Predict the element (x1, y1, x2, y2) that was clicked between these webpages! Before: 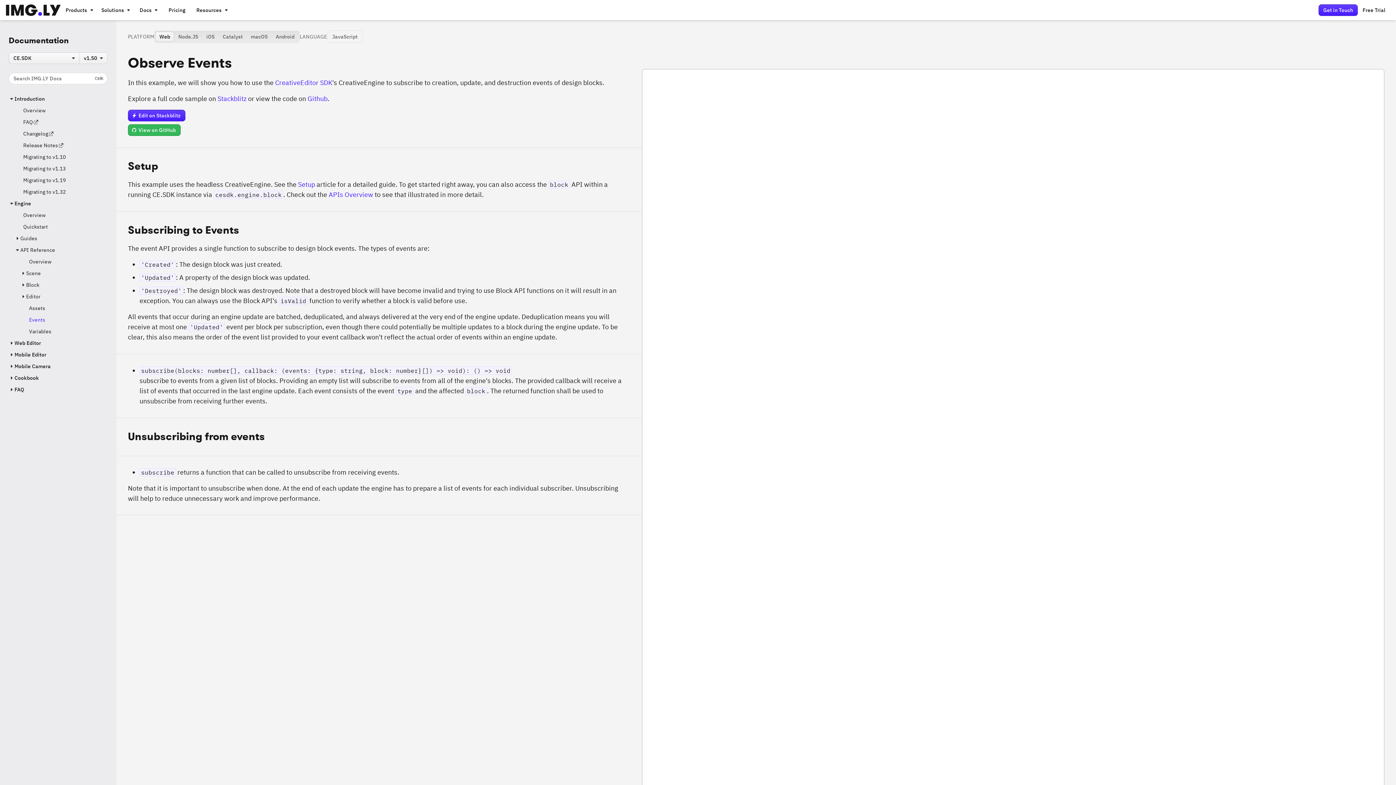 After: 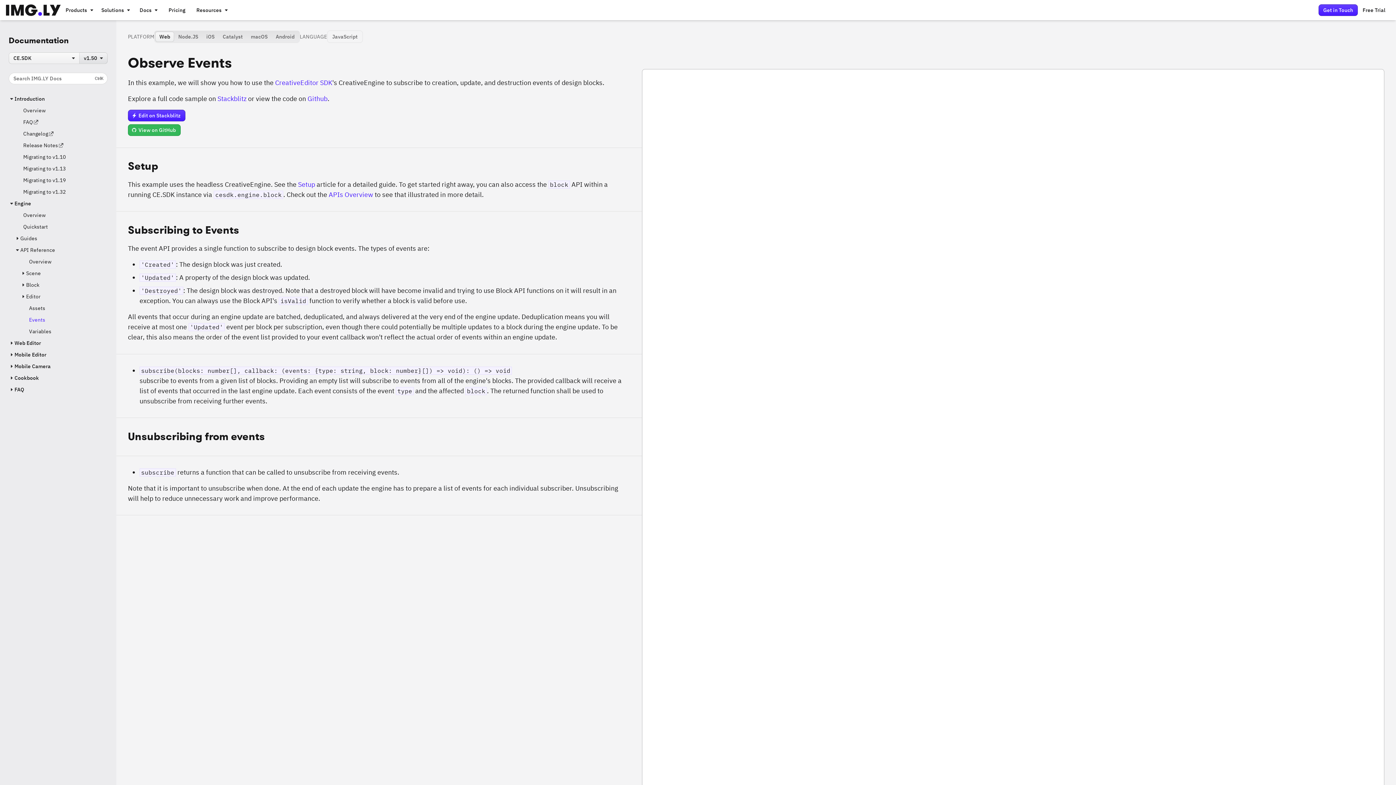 Action: bbox: (79, 52, 107, 64) label: v1.50